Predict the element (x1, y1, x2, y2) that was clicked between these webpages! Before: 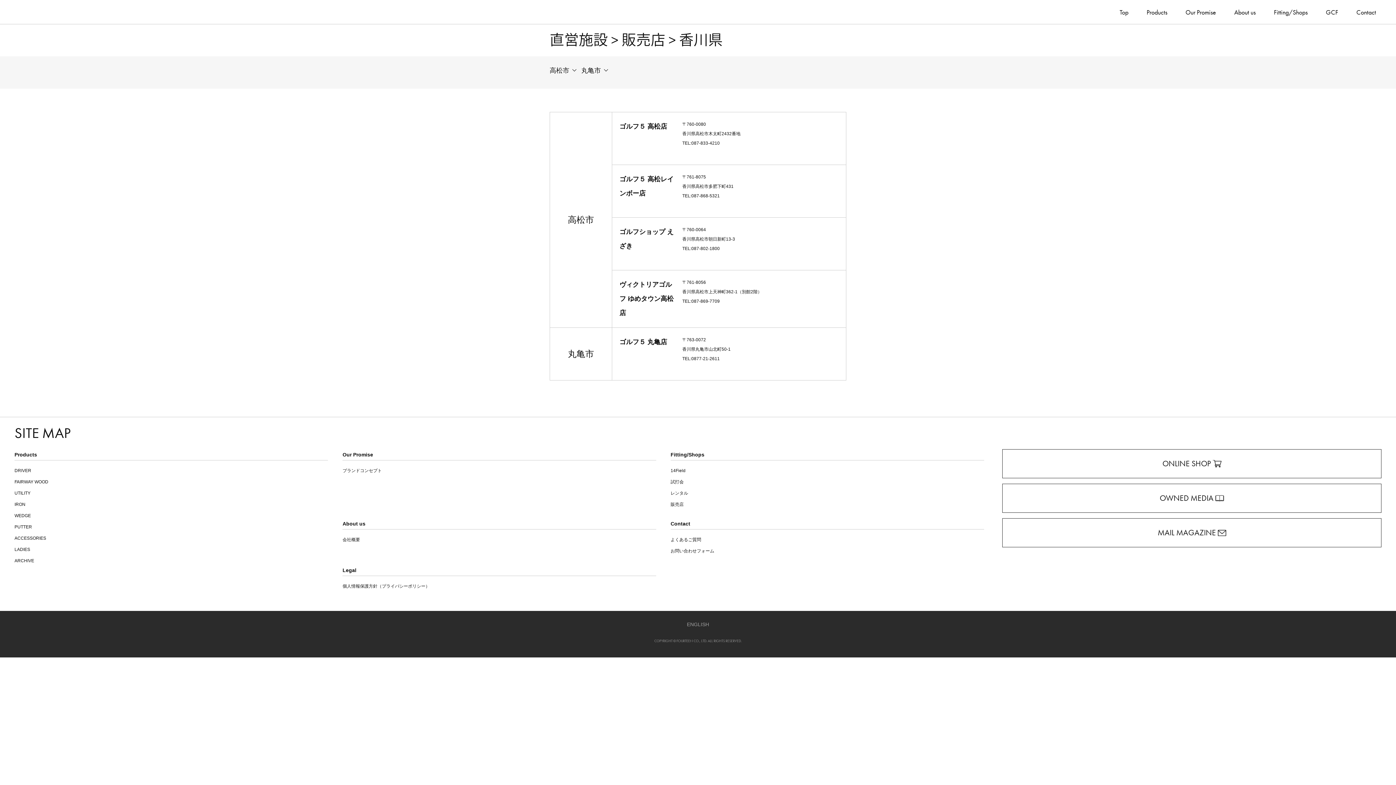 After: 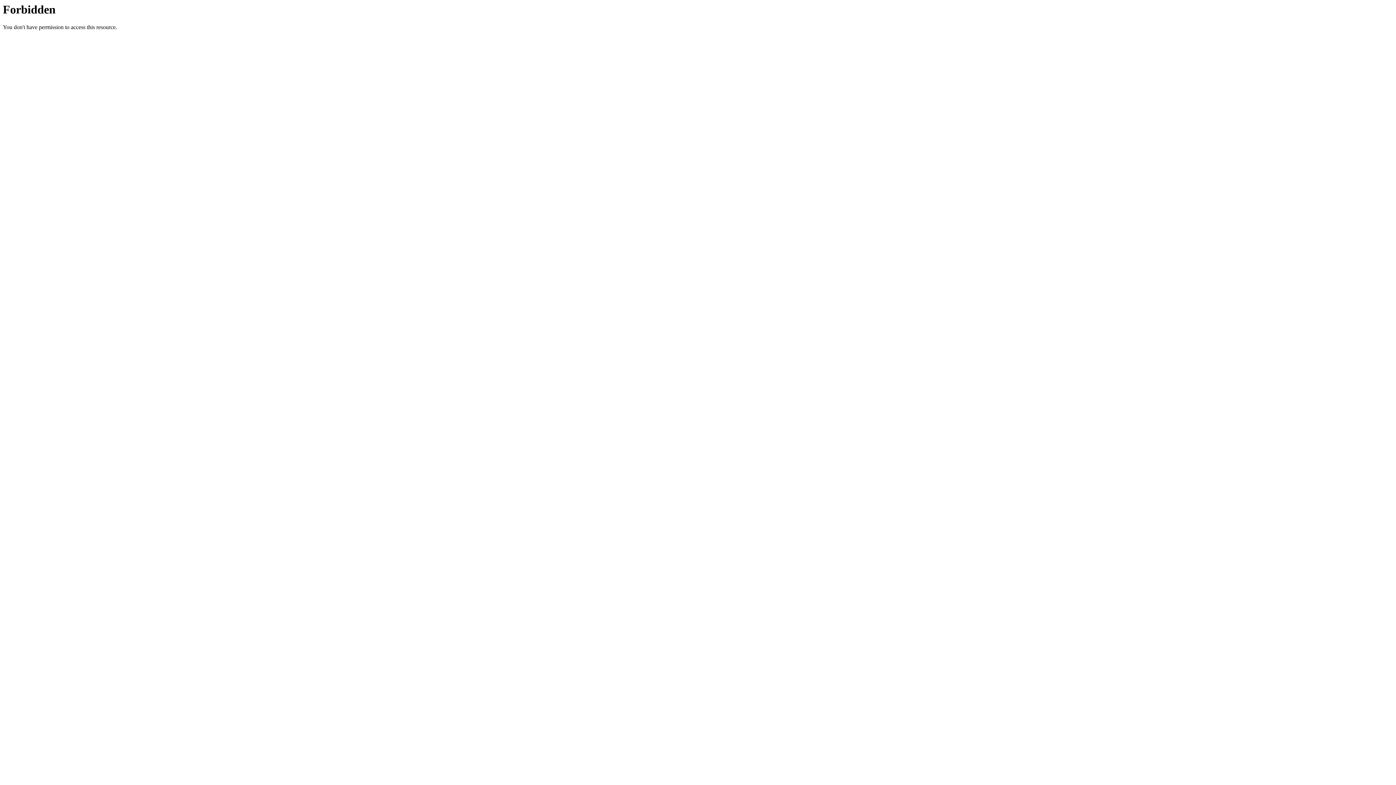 Action: label: ARCHIVE bbox: (14, 558, 34, 563)